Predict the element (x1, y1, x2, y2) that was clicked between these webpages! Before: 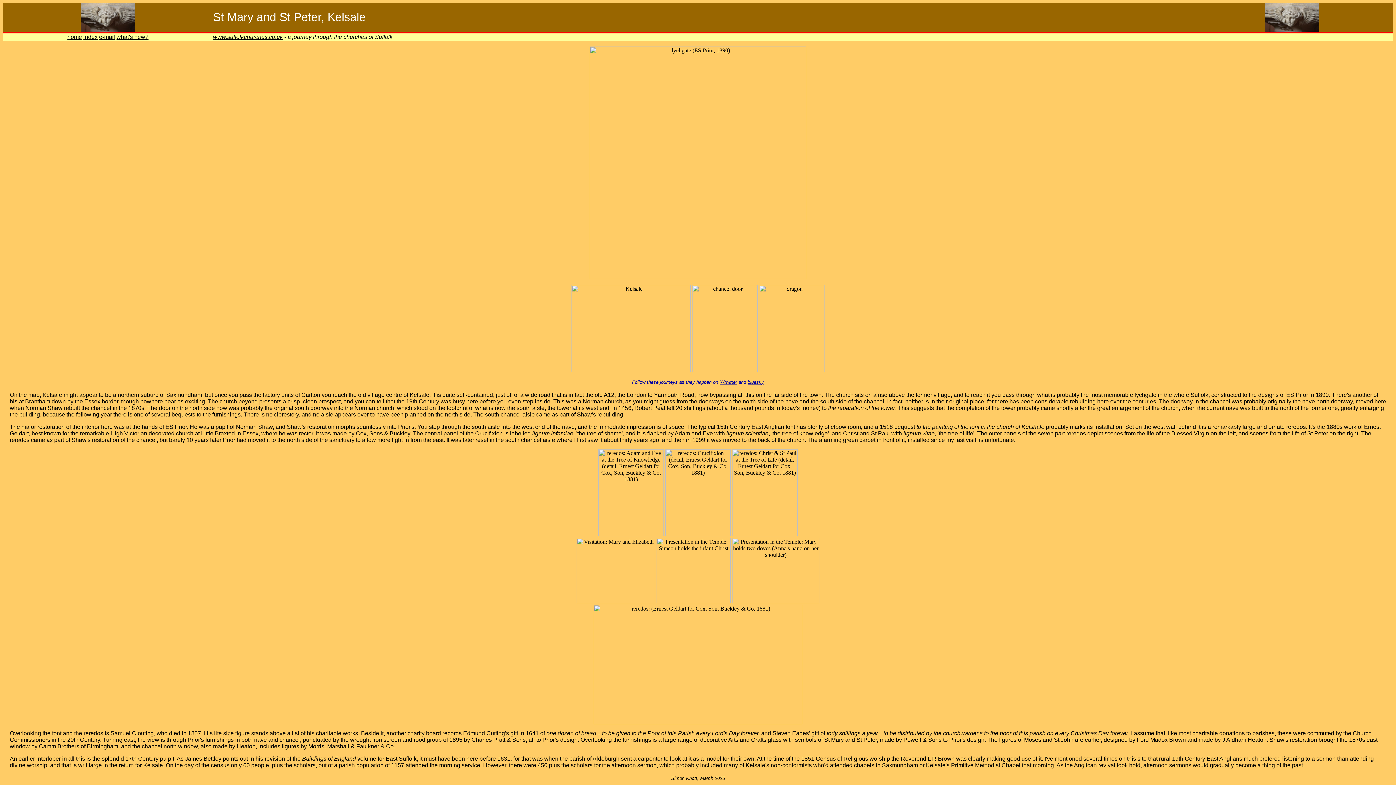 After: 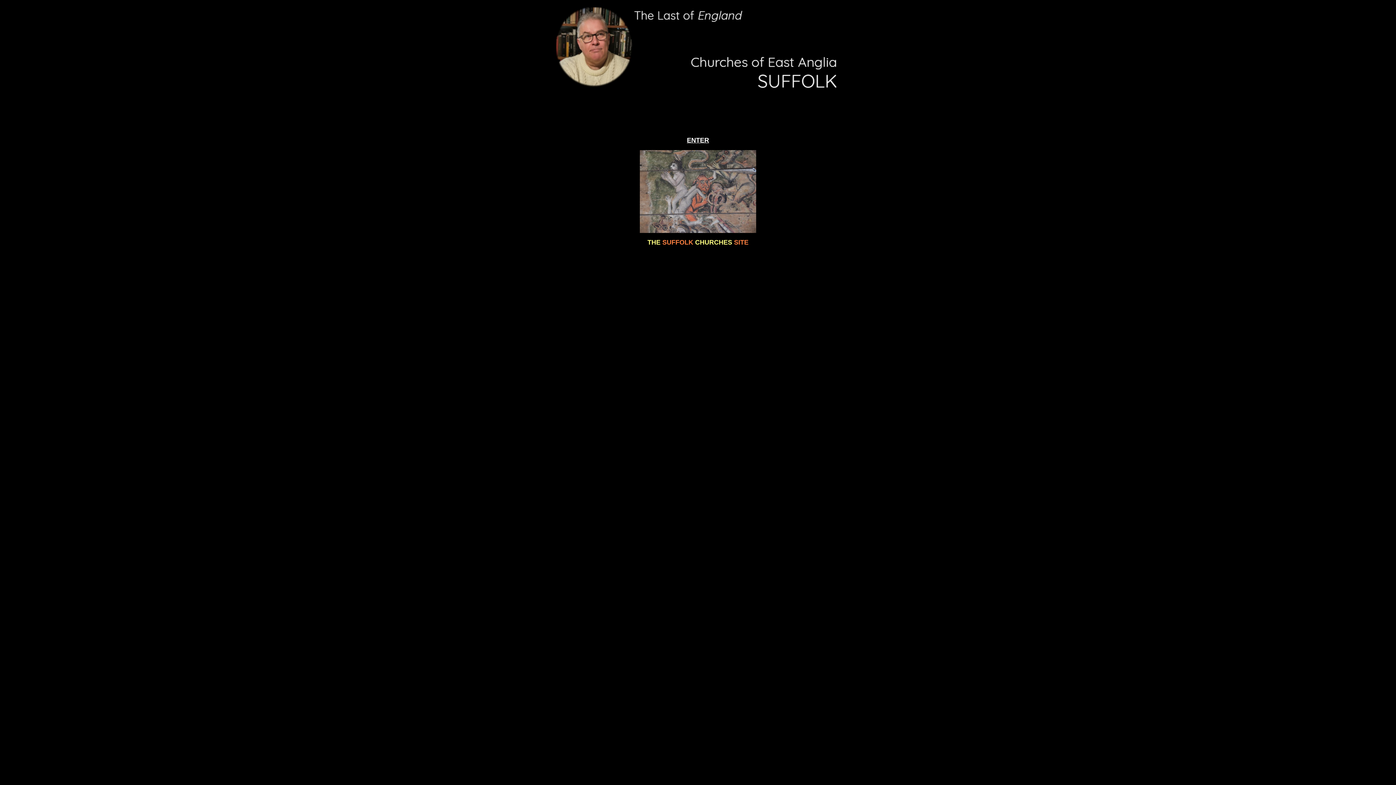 Action: bbox: (213, 33, 282, 40) label: www.suffolkchurches.co.uk